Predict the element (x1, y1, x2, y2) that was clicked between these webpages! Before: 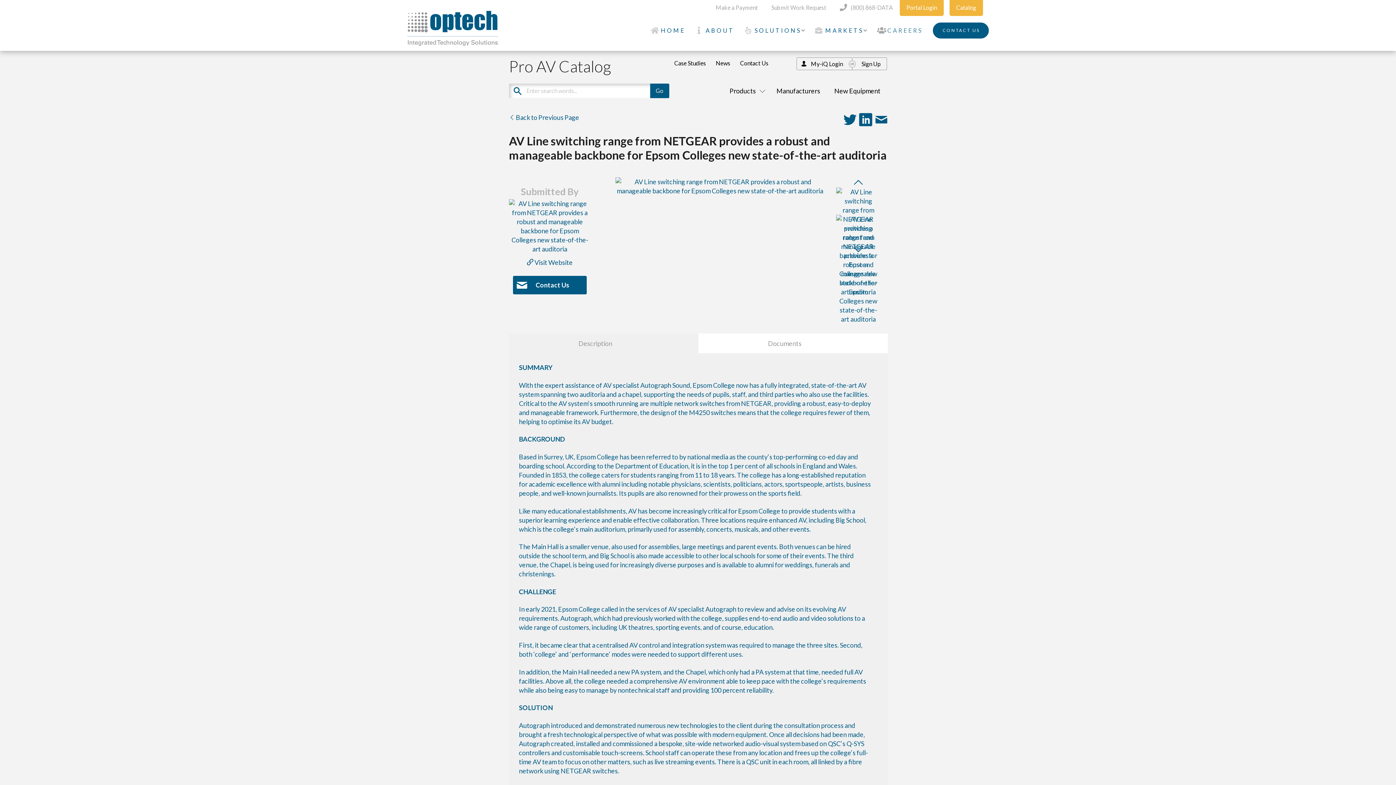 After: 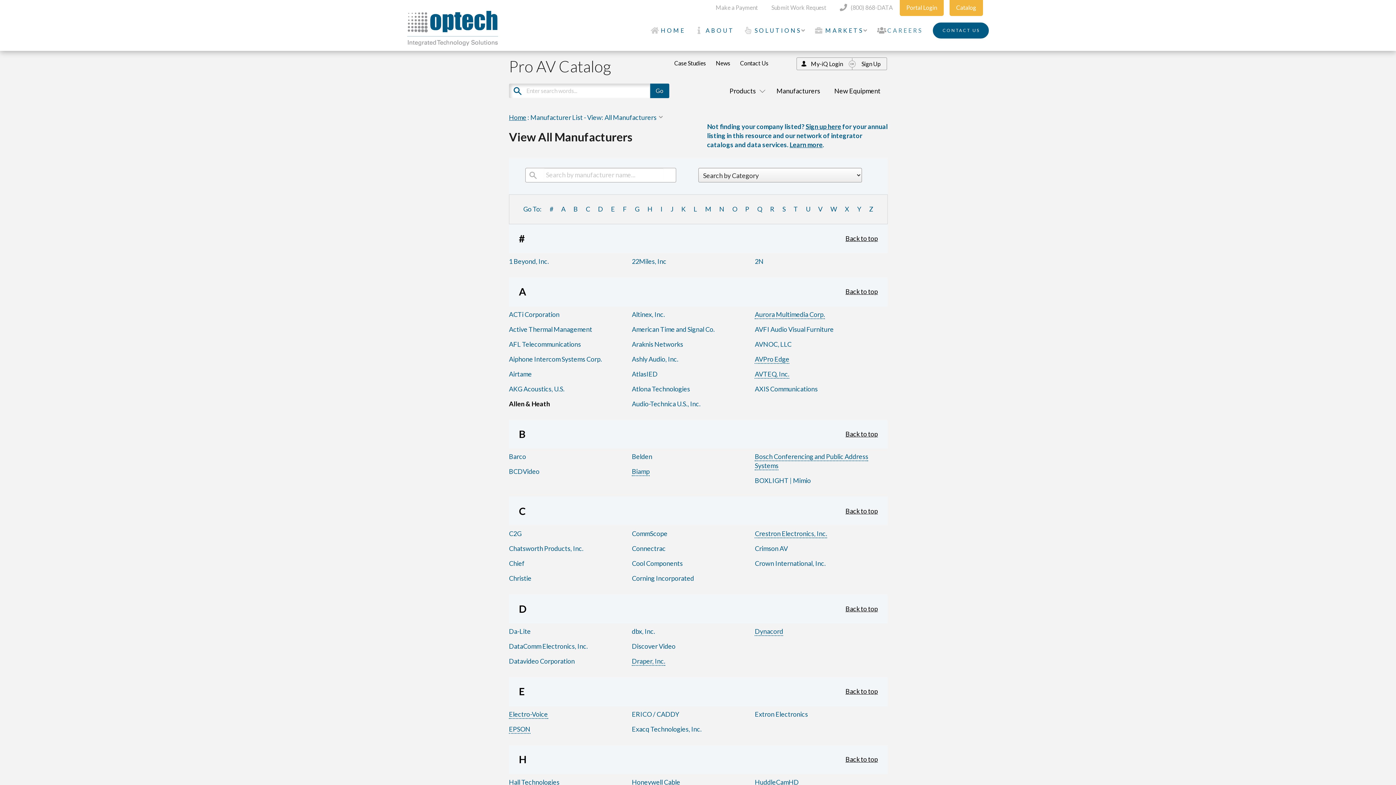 Action: label: Manufacturers bbox: (776, 86, 820, 94)